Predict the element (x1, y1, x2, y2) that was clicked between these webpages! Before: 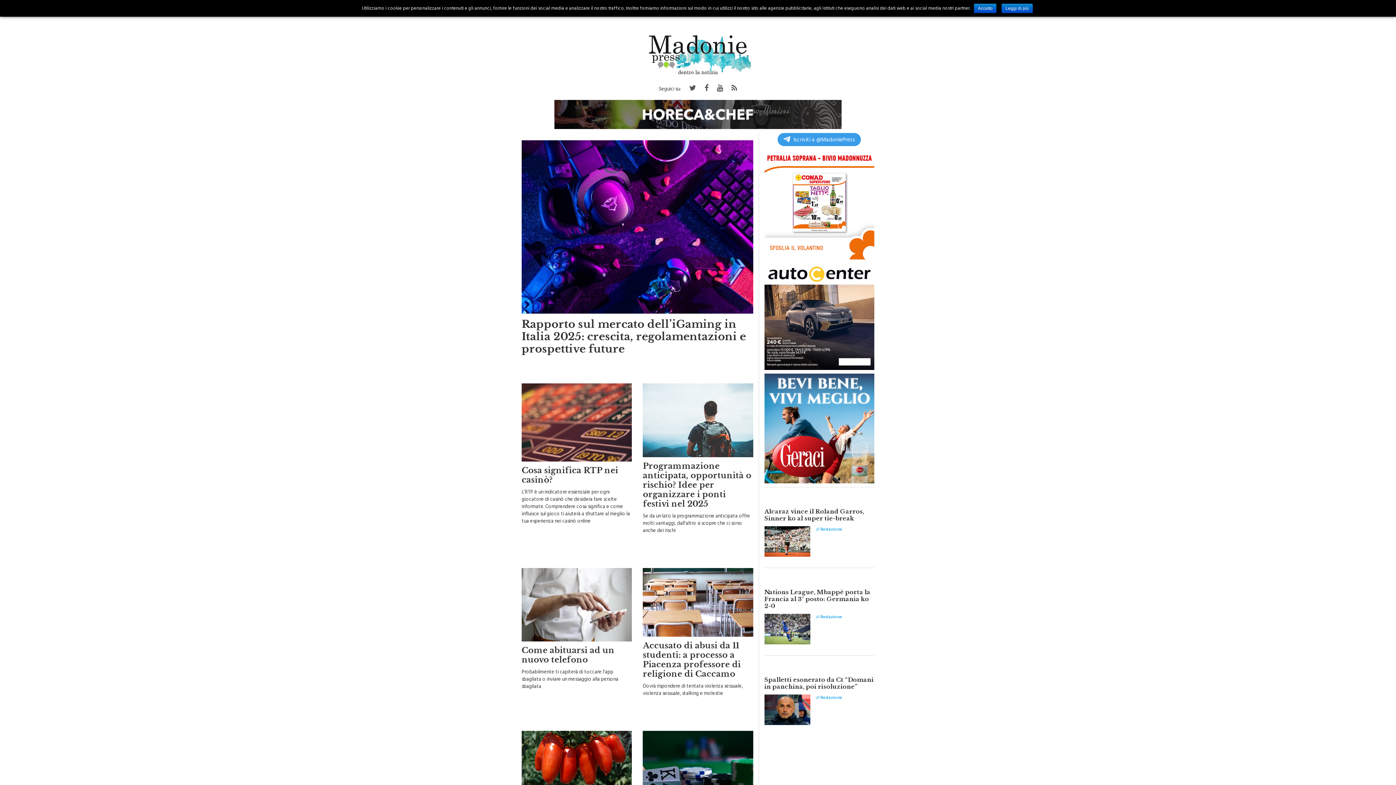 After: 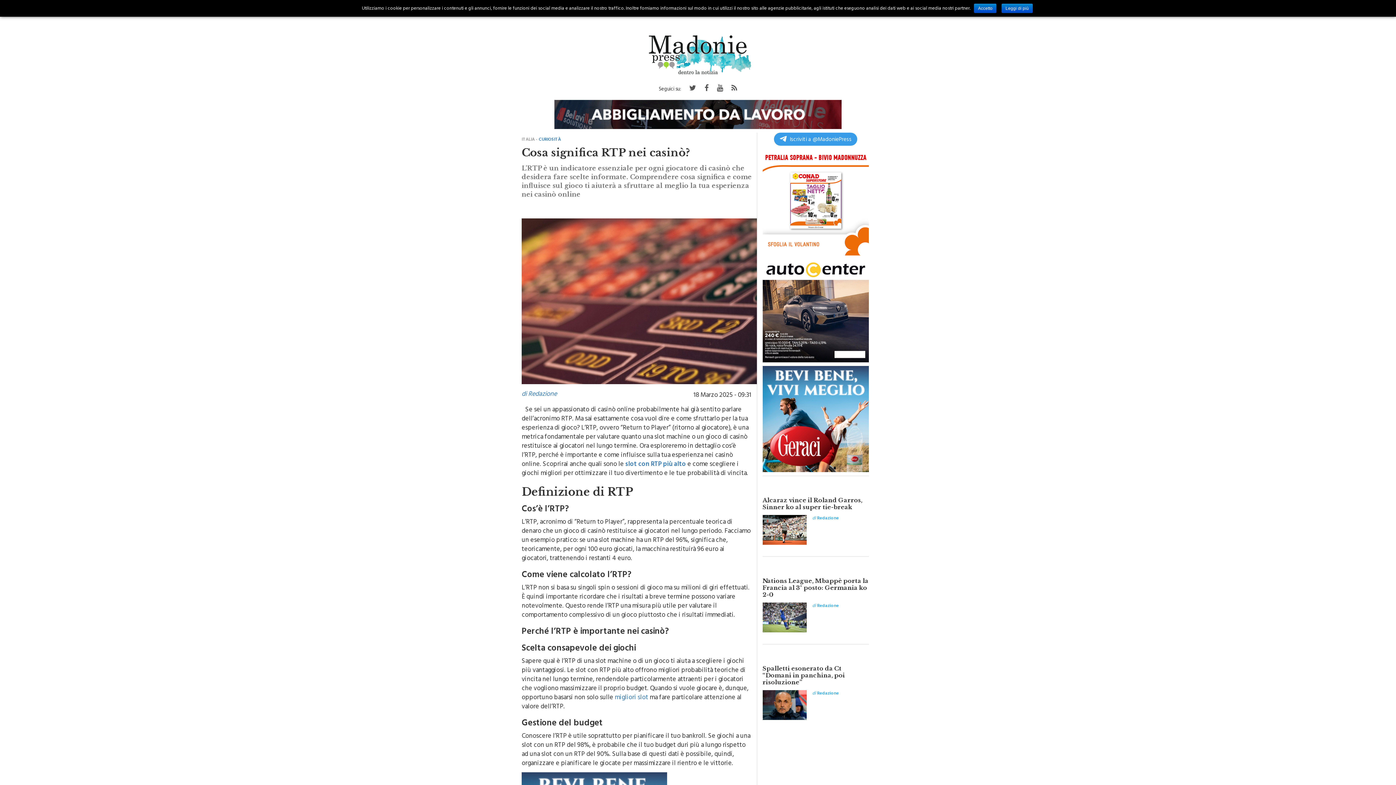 Action: bbox: (521, 383, 632, 461)